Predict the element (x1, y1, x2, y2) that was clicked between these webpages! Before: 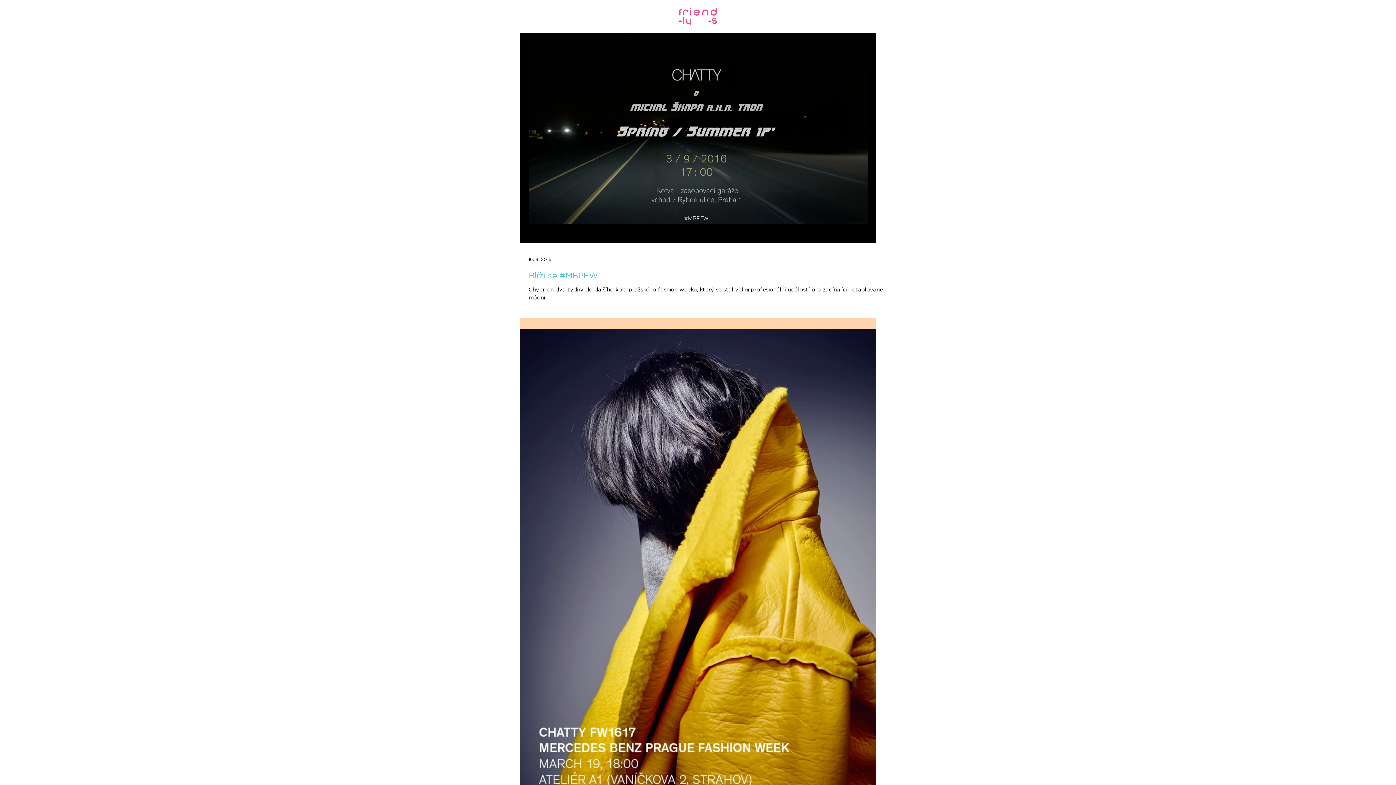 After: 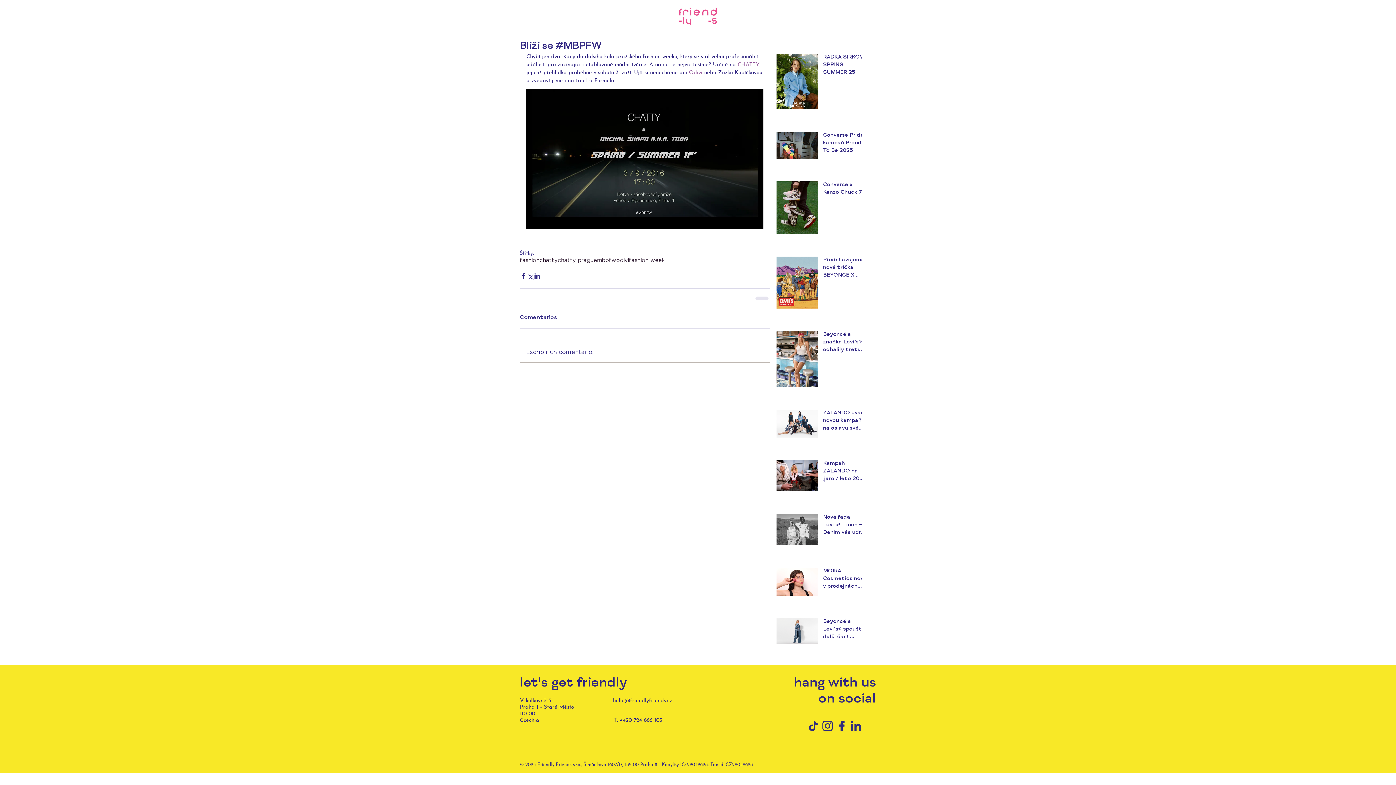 Action: label: Blíží se #MBPFW bbox: (528, 270, 885, 282)